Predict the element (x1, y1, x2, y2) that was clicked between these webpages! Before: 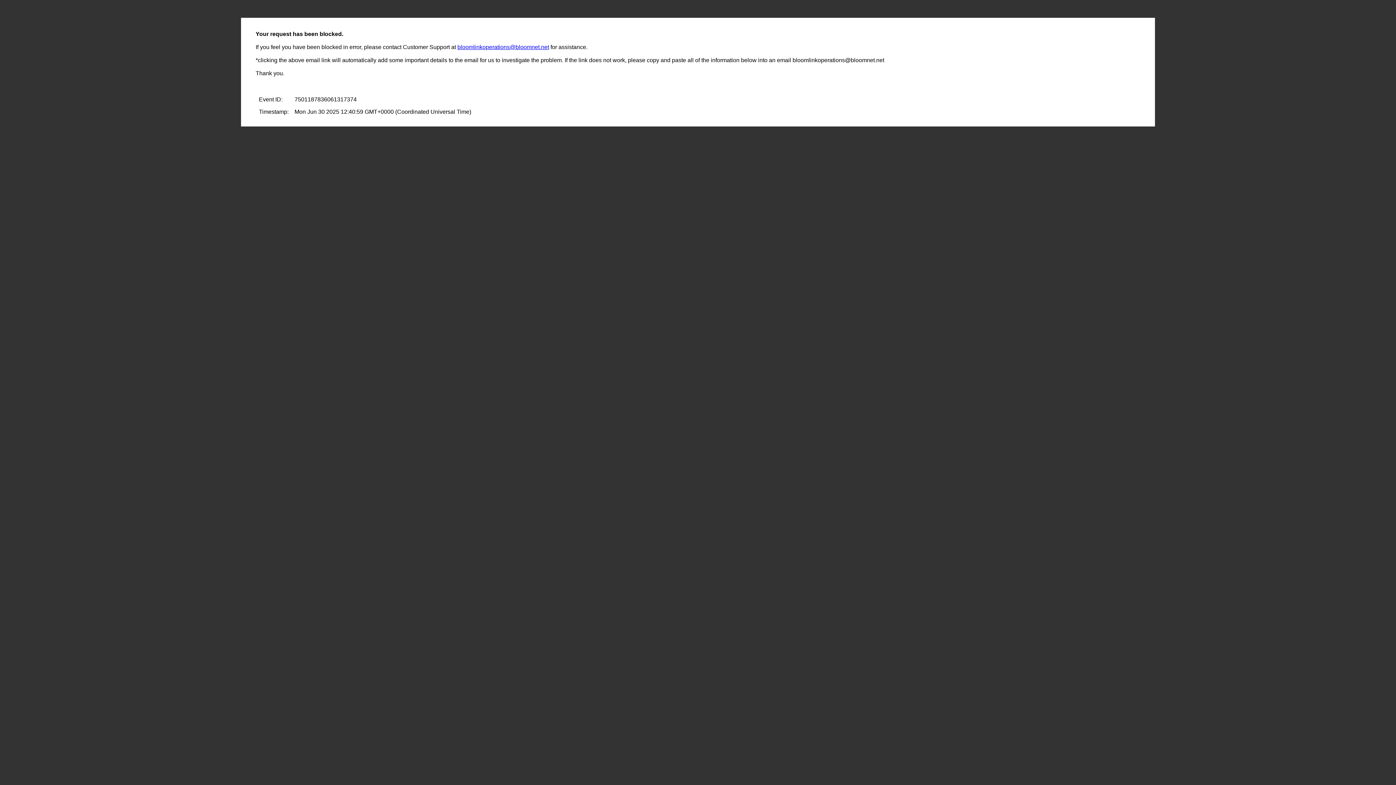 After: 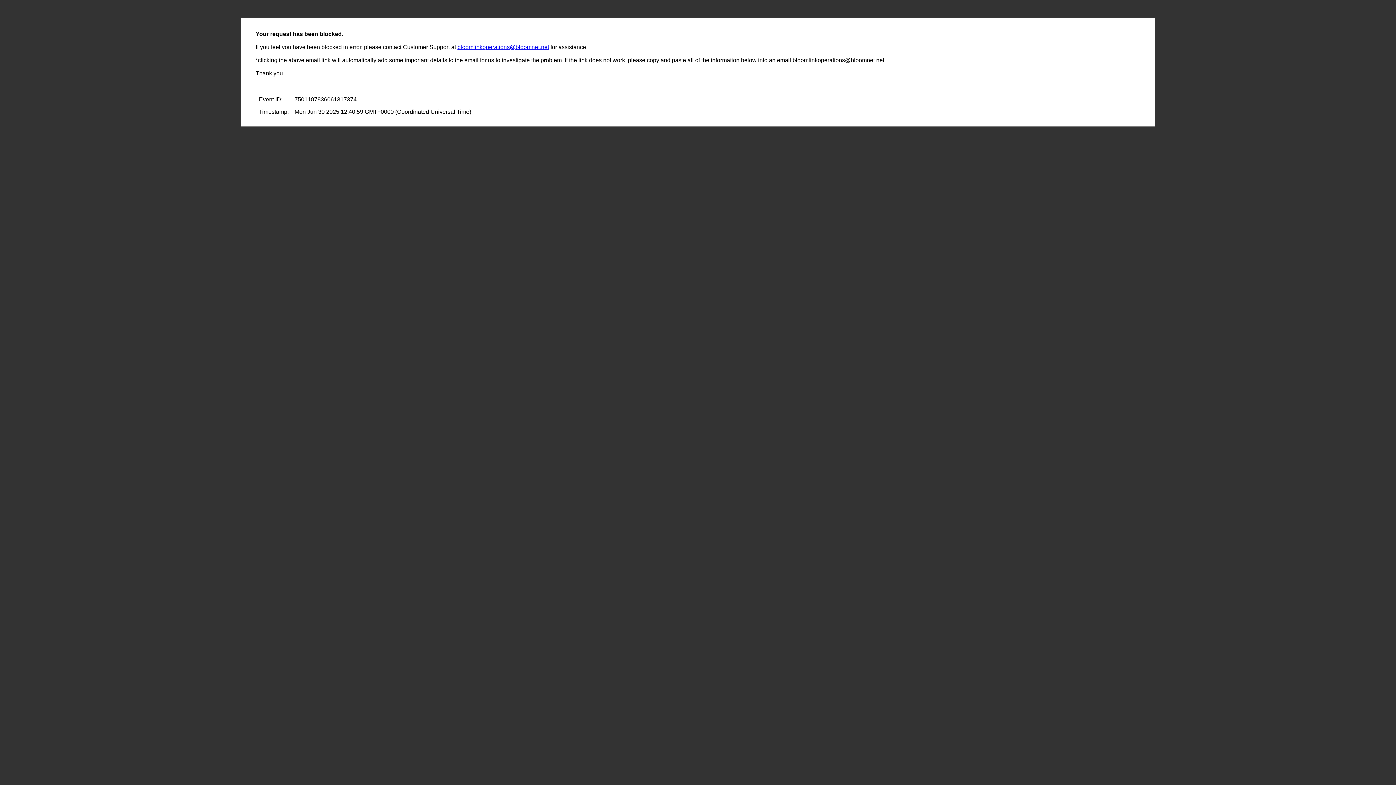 Action: label: bloomlinkoperations@bloomnet.net bbox: (457, 44, 549, 50)